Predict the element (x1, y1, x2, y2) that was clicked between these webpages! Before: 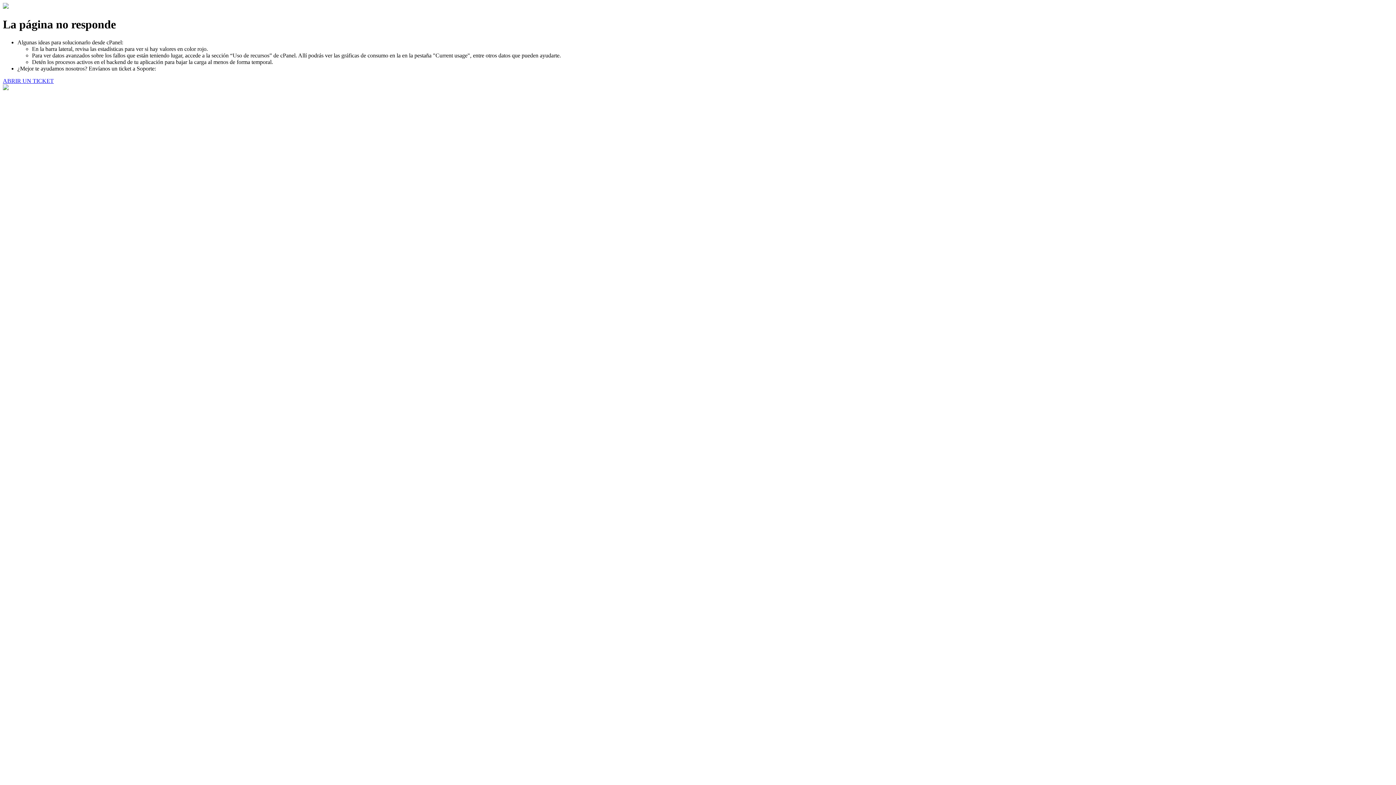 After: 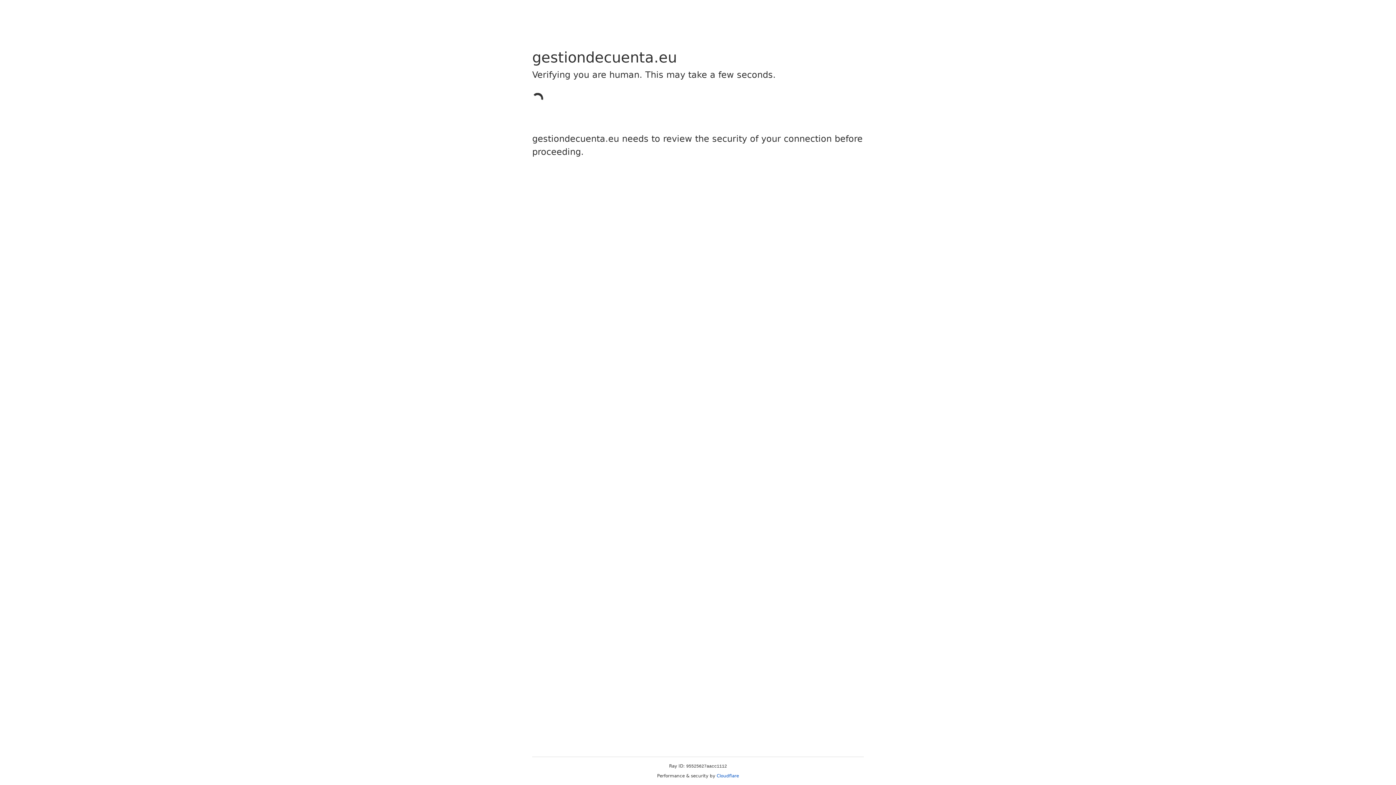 Action: bbox: (2, 77, 53, 83) label: ABRIR UN TICKET